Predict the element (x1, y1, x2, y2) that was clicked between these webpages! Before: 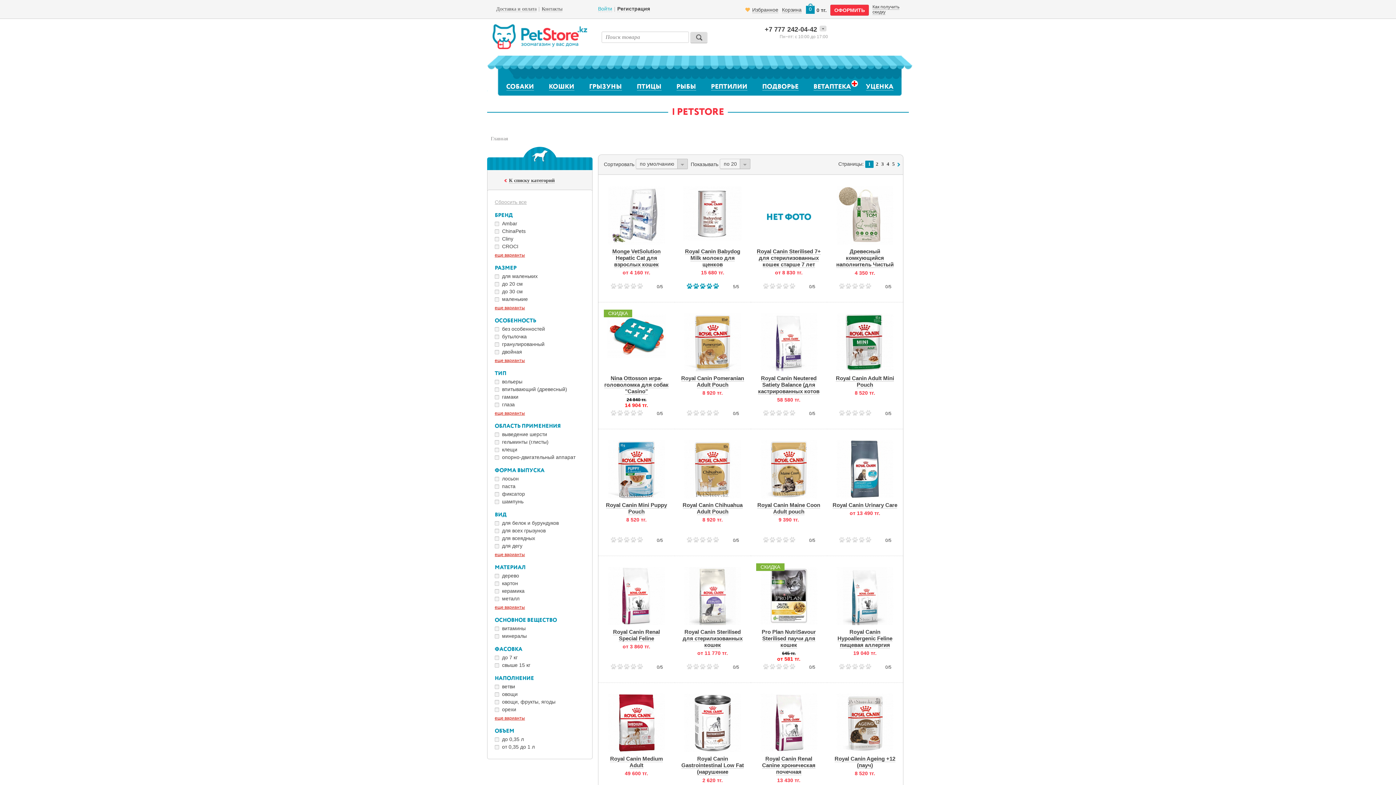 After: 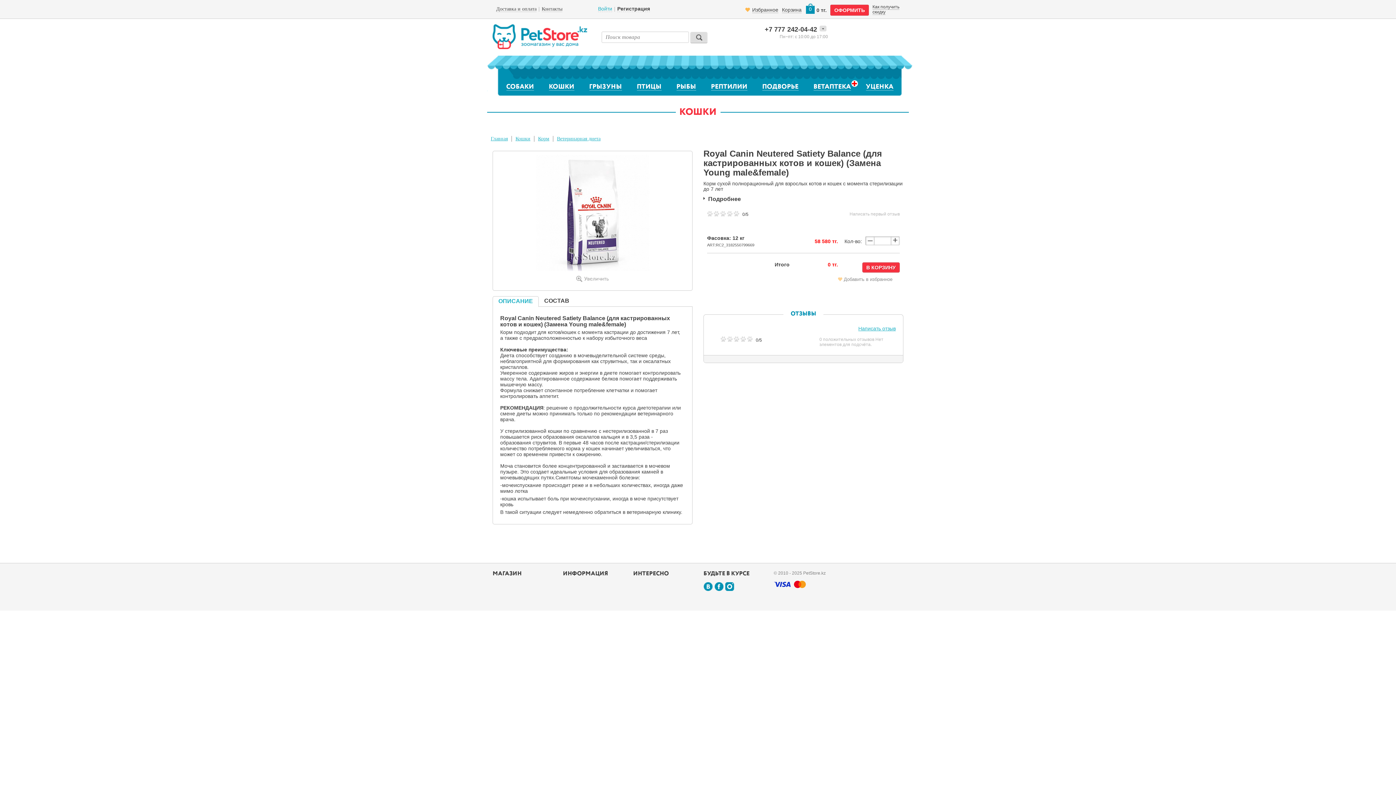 Action: bbox: (756, 309, 821, 375)